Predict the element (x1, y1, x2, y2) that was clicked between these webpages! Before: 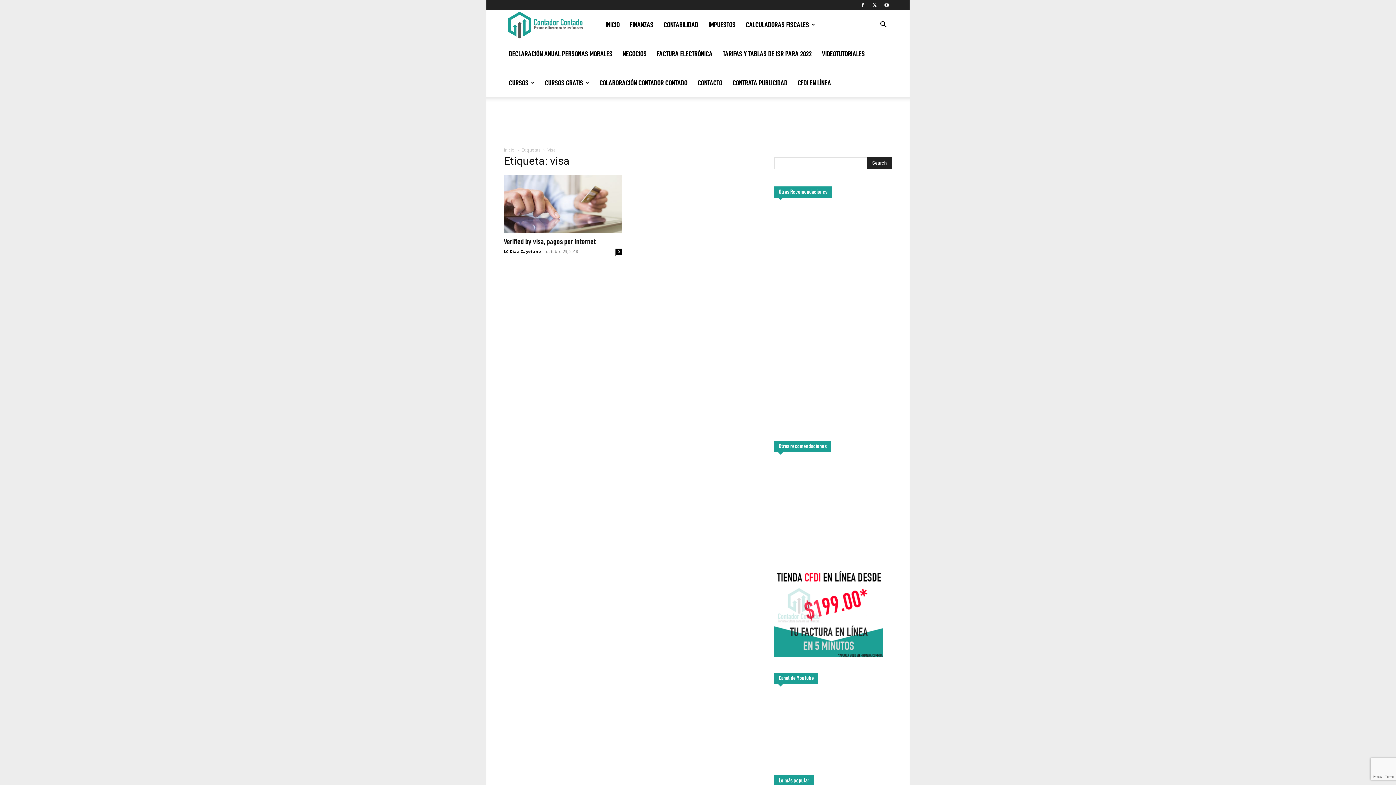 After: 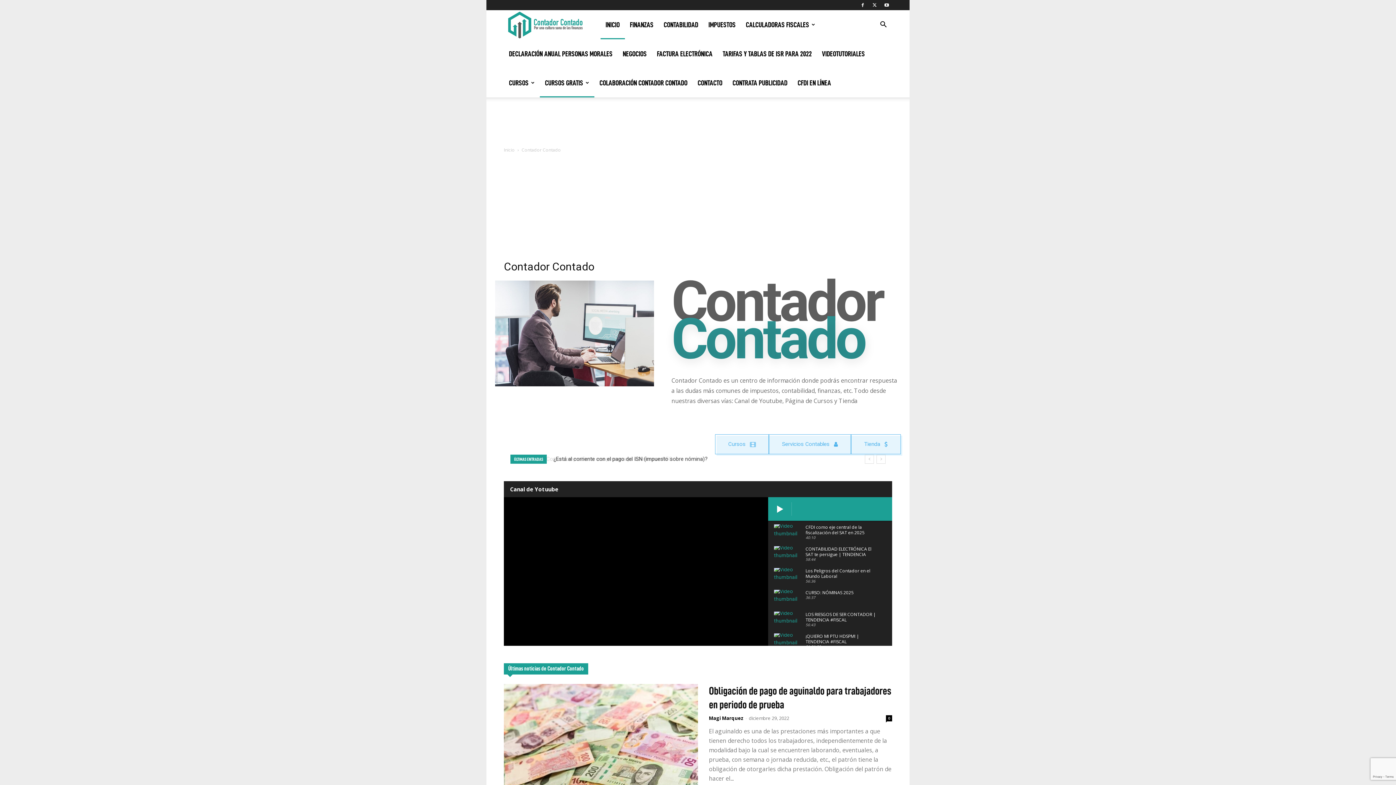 Action: bbox: (540, 68, 594, 97) label: CURSOS GRATIS